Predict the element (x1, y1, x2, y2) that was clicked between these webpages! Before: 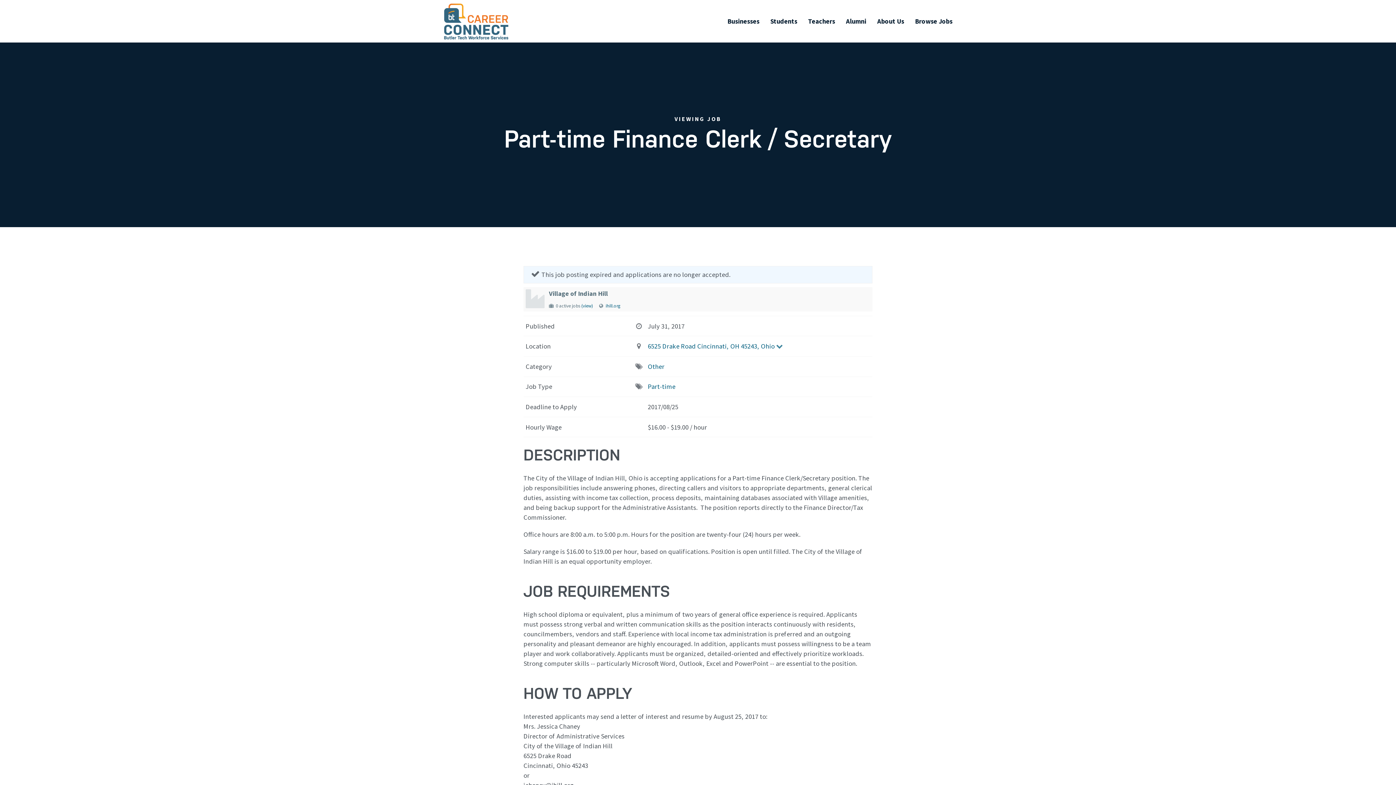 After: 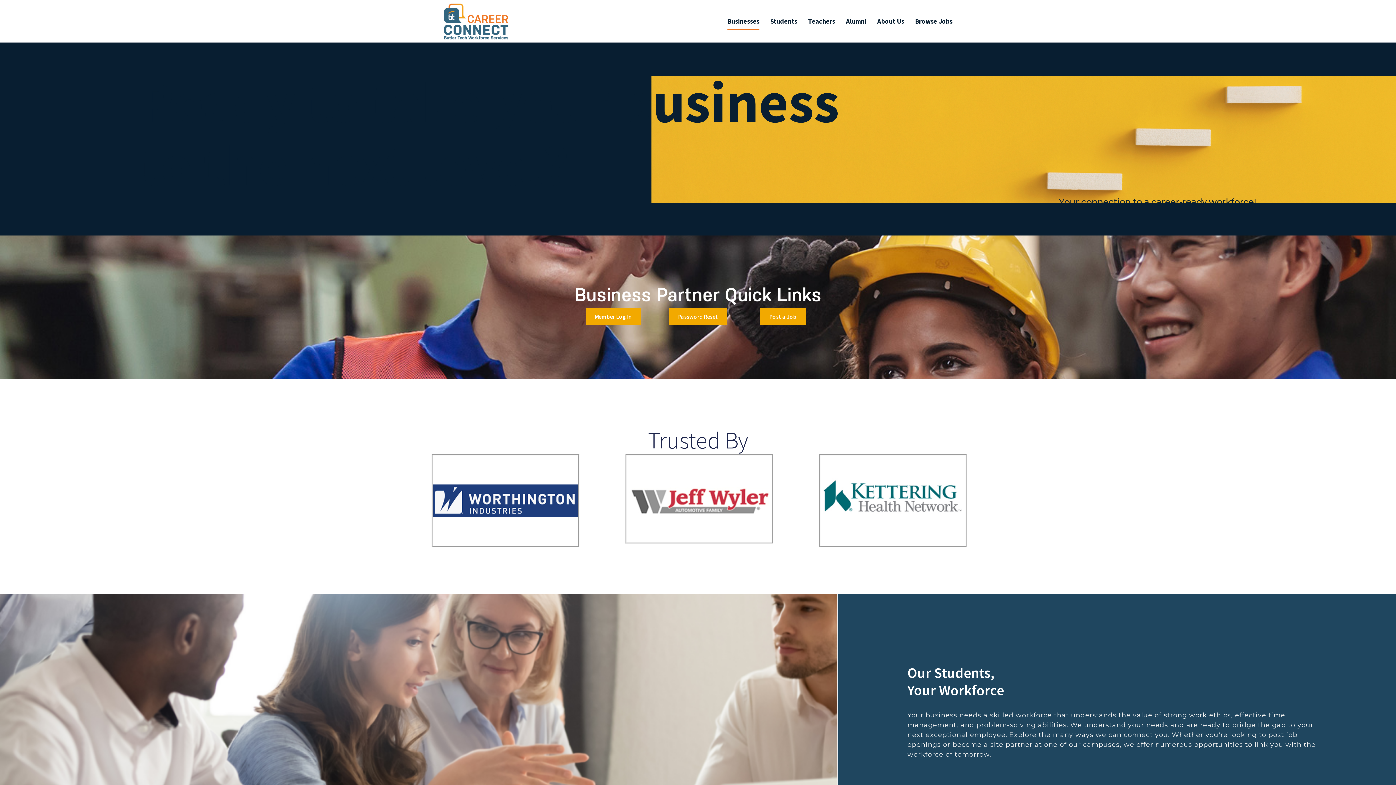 Action: bbox: (727, 12, 759, 29) label: Businesses